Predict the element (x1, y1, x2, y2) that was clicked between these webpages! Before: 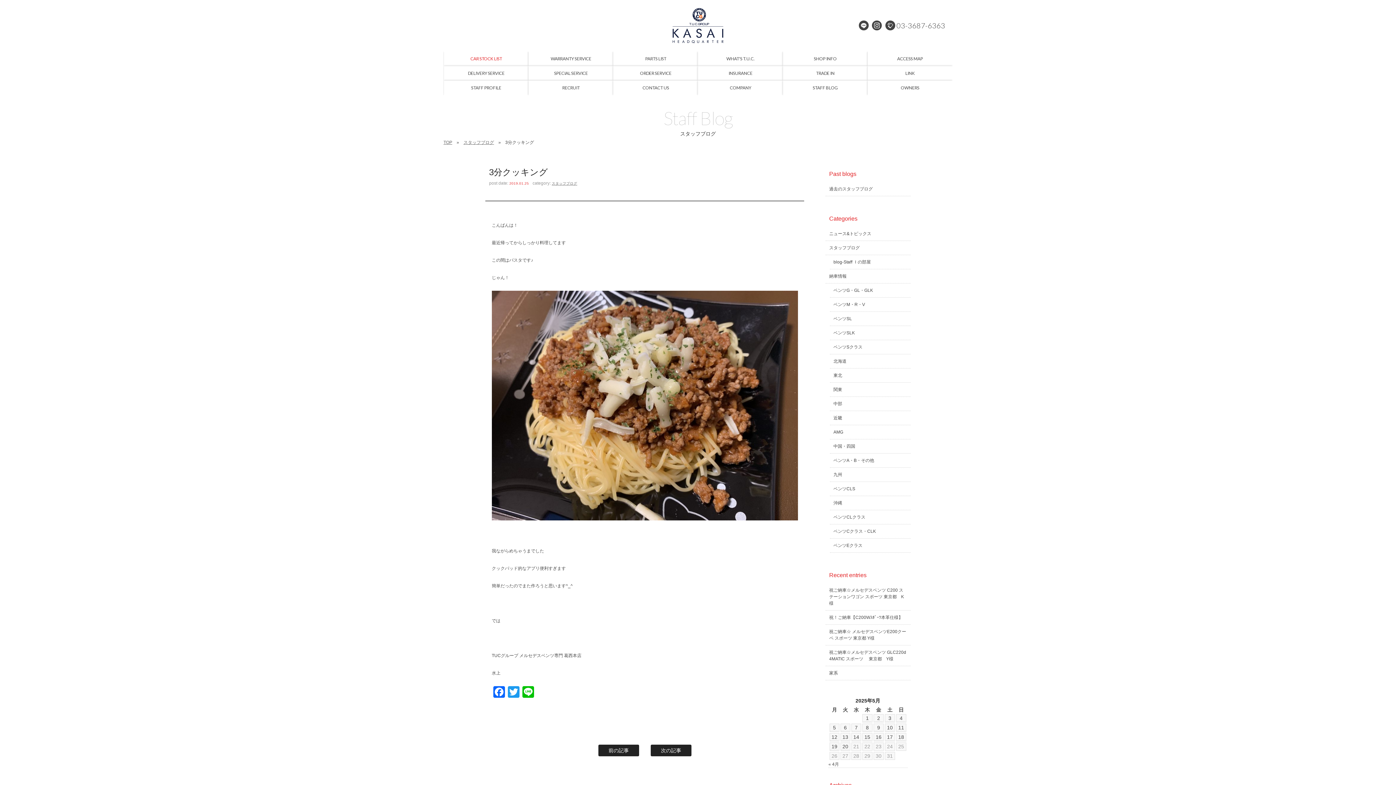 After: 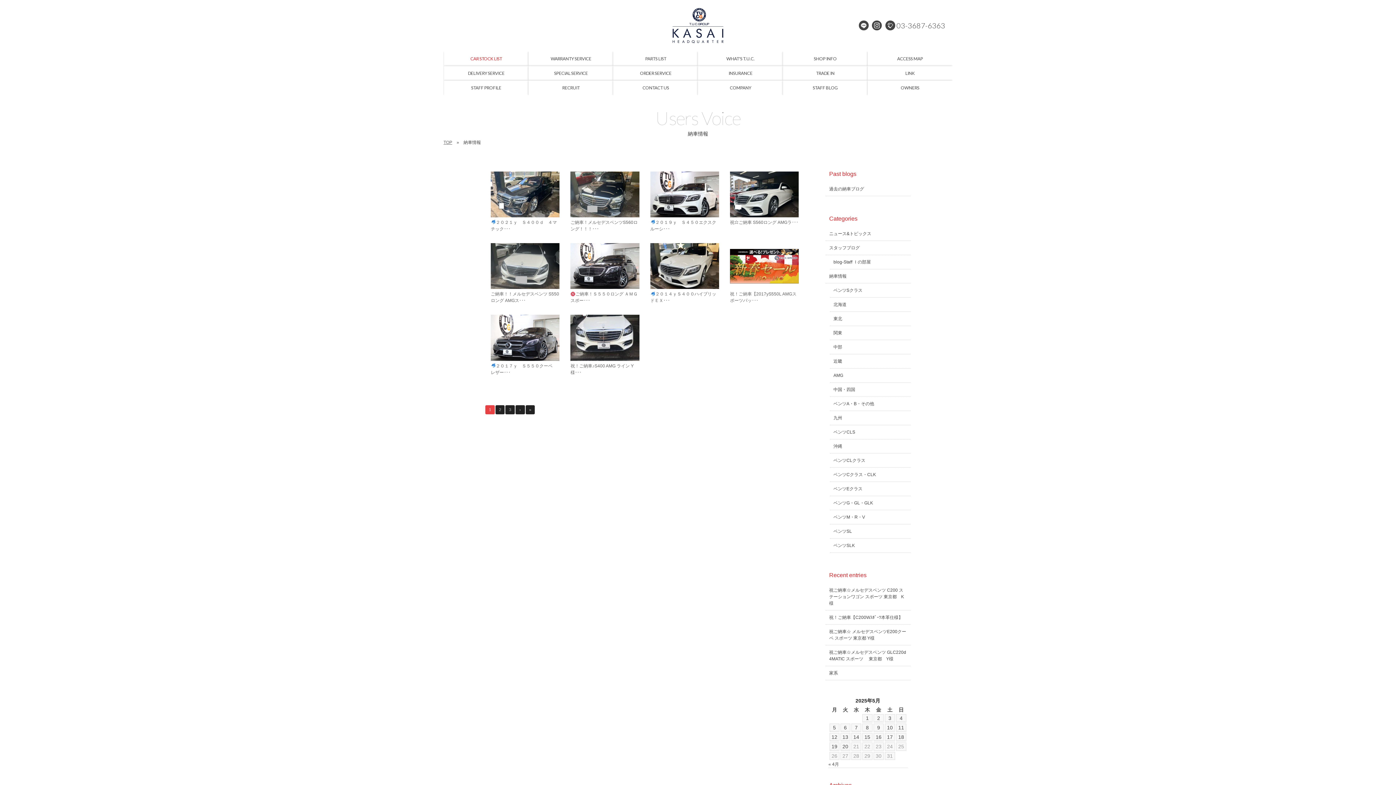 Action: label: ベンツSクラス bbox: (830, 340, 910, 354)